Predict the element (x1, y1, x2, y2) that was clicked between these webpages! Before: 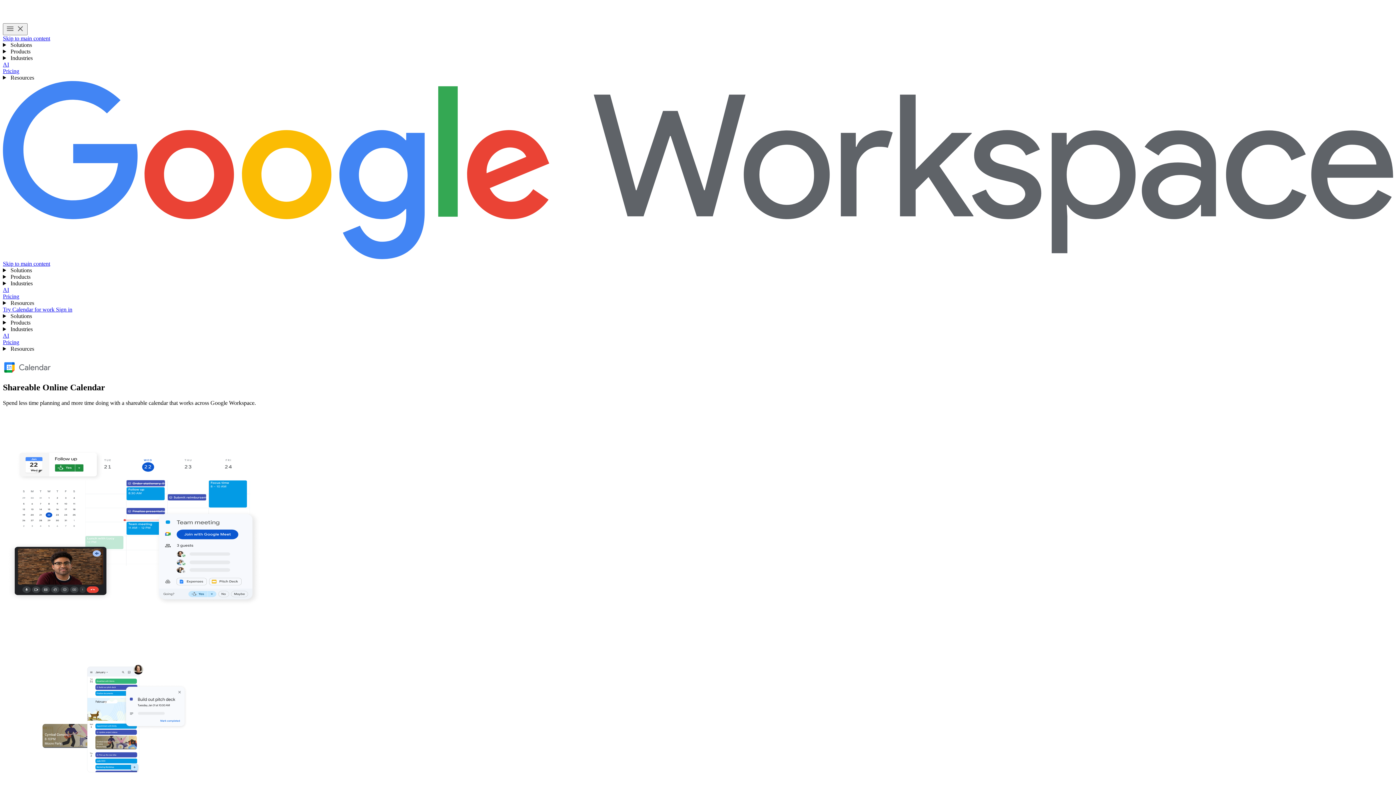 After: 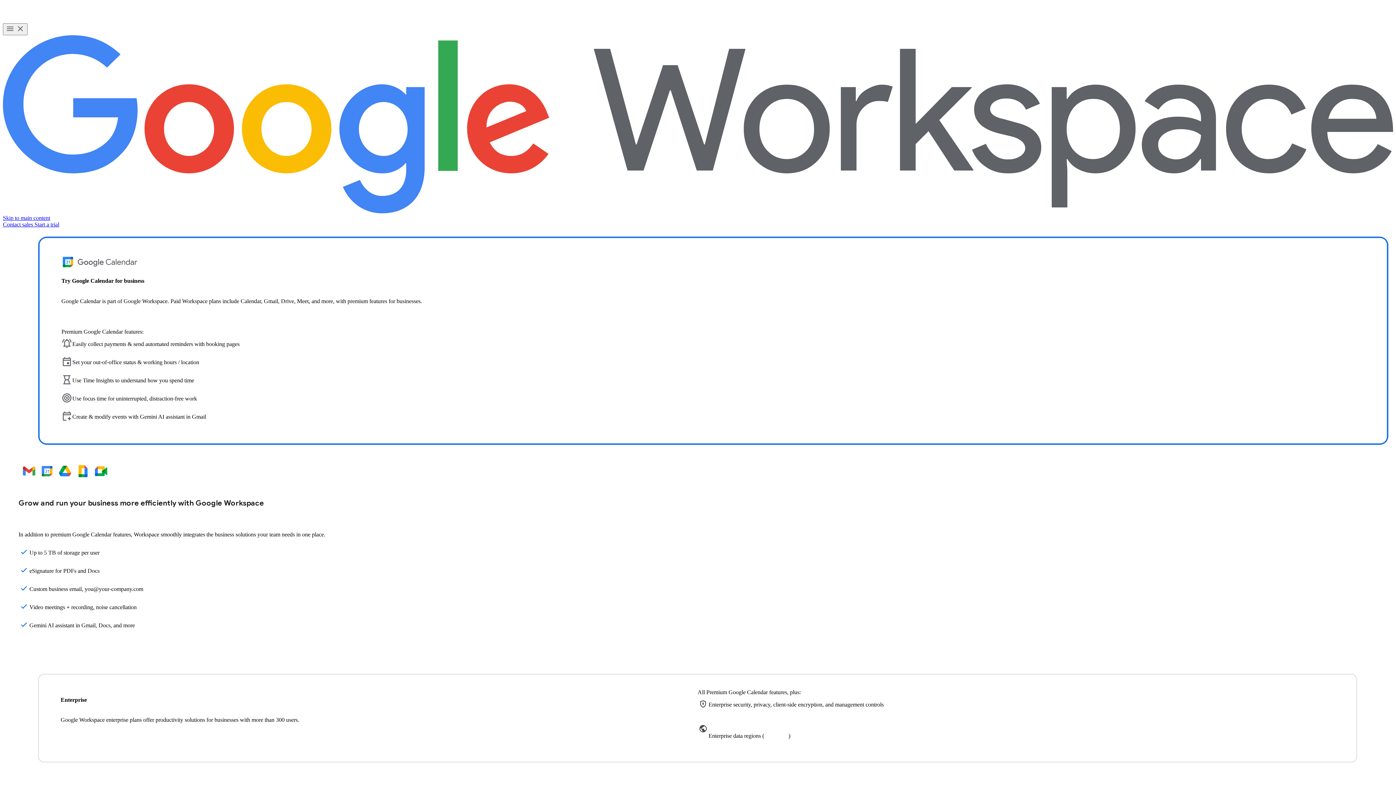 Action: bbox: (2, 306, 56, 312) label: Learn more about Google Calendar for work and businesses 